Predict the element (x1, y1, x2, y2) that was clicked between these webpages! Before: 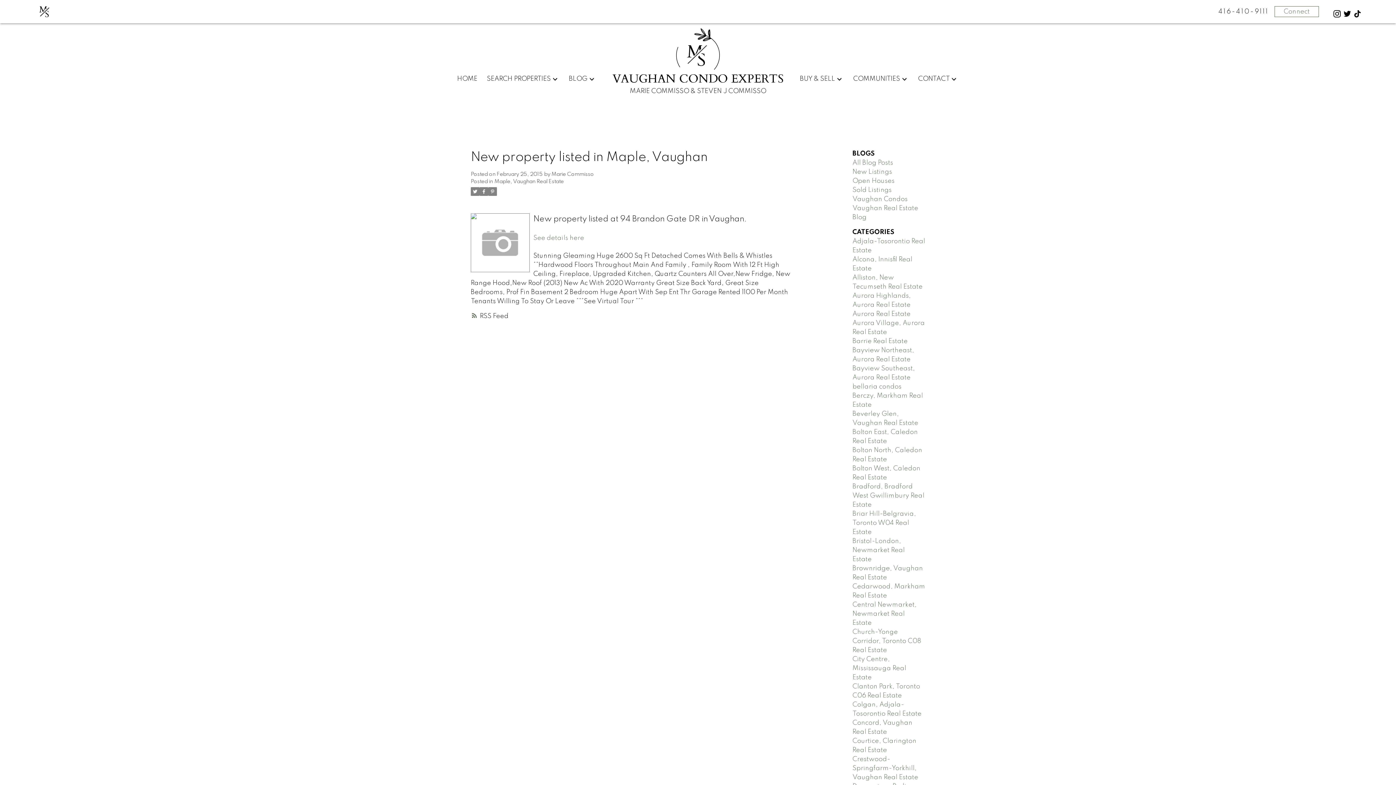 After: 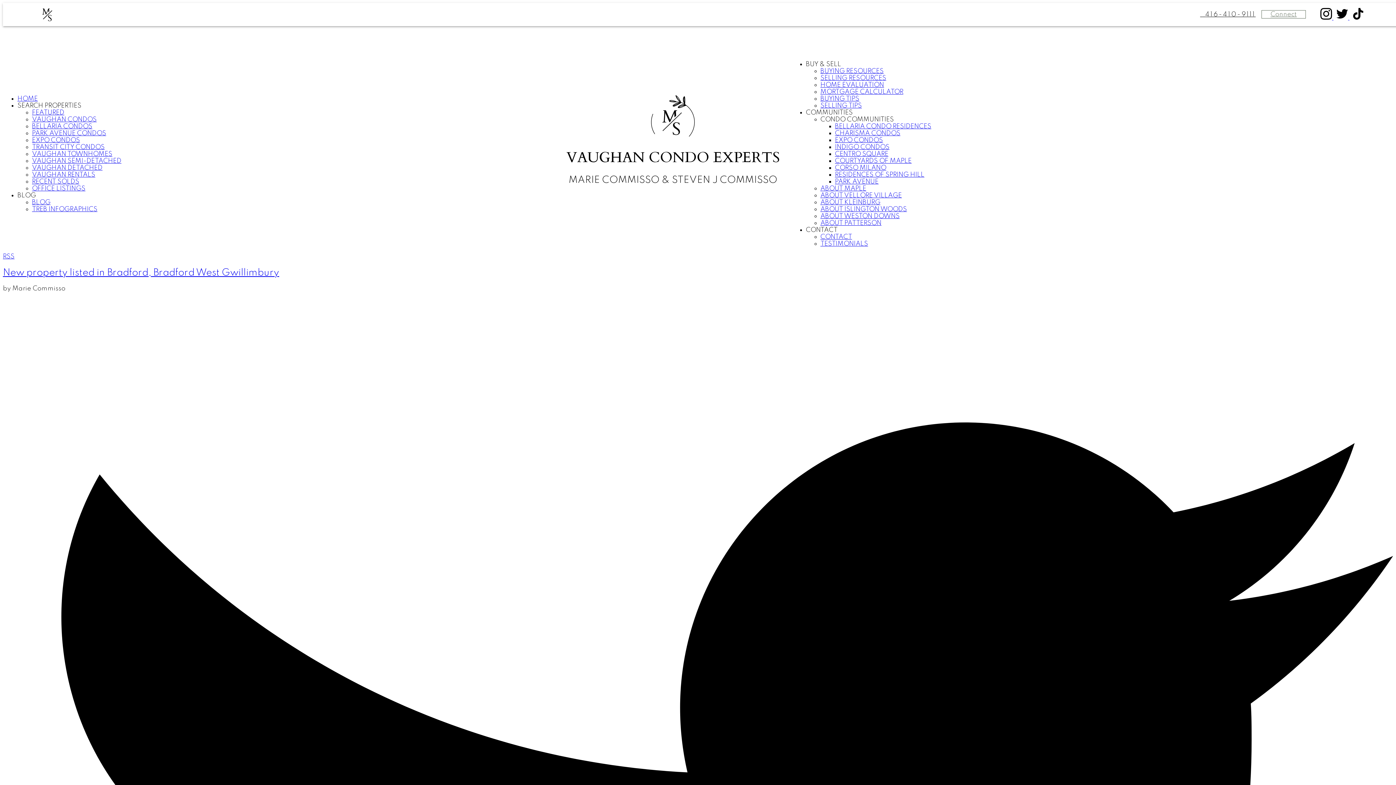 Action: bbox: (852, 483, 924, 508) label: Bradford, Bradford West Gwillimbury Real Estate